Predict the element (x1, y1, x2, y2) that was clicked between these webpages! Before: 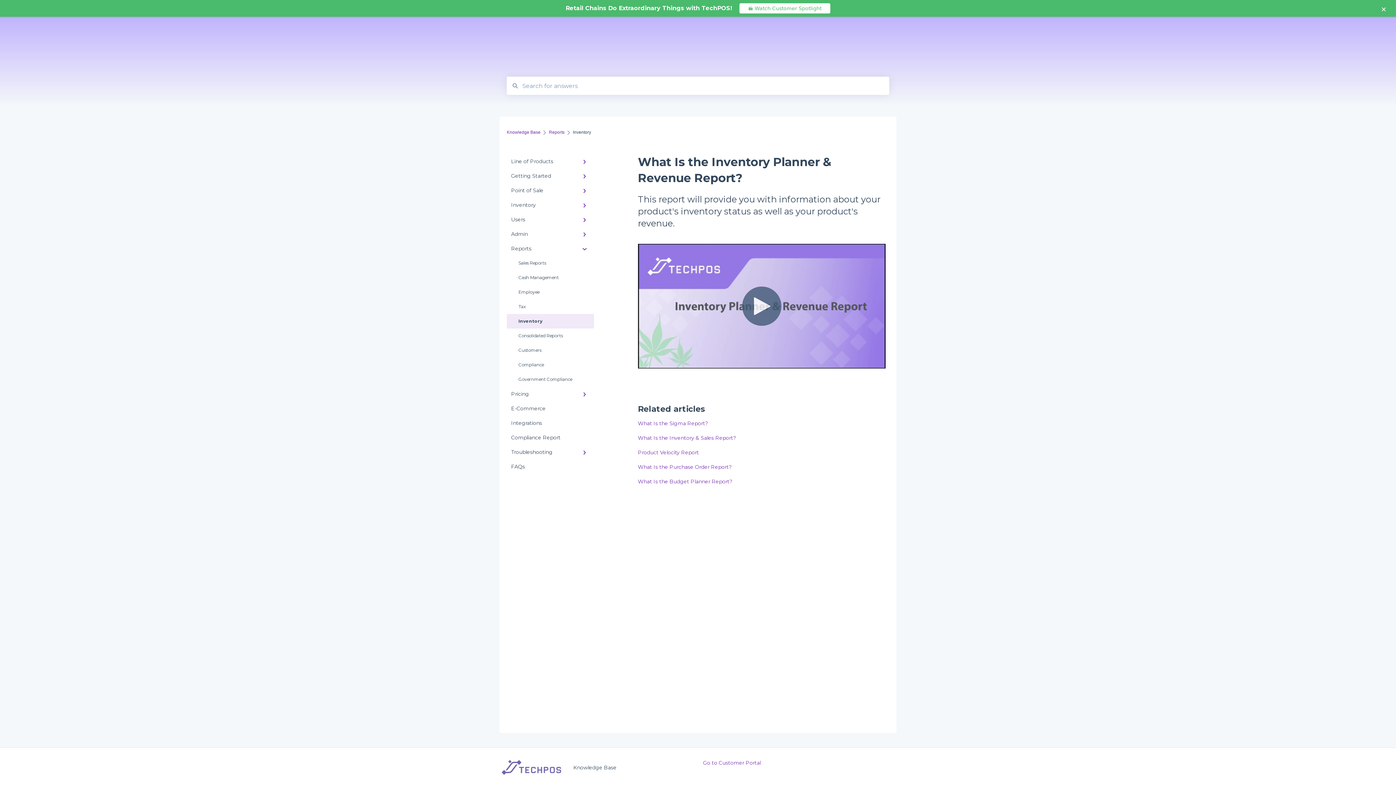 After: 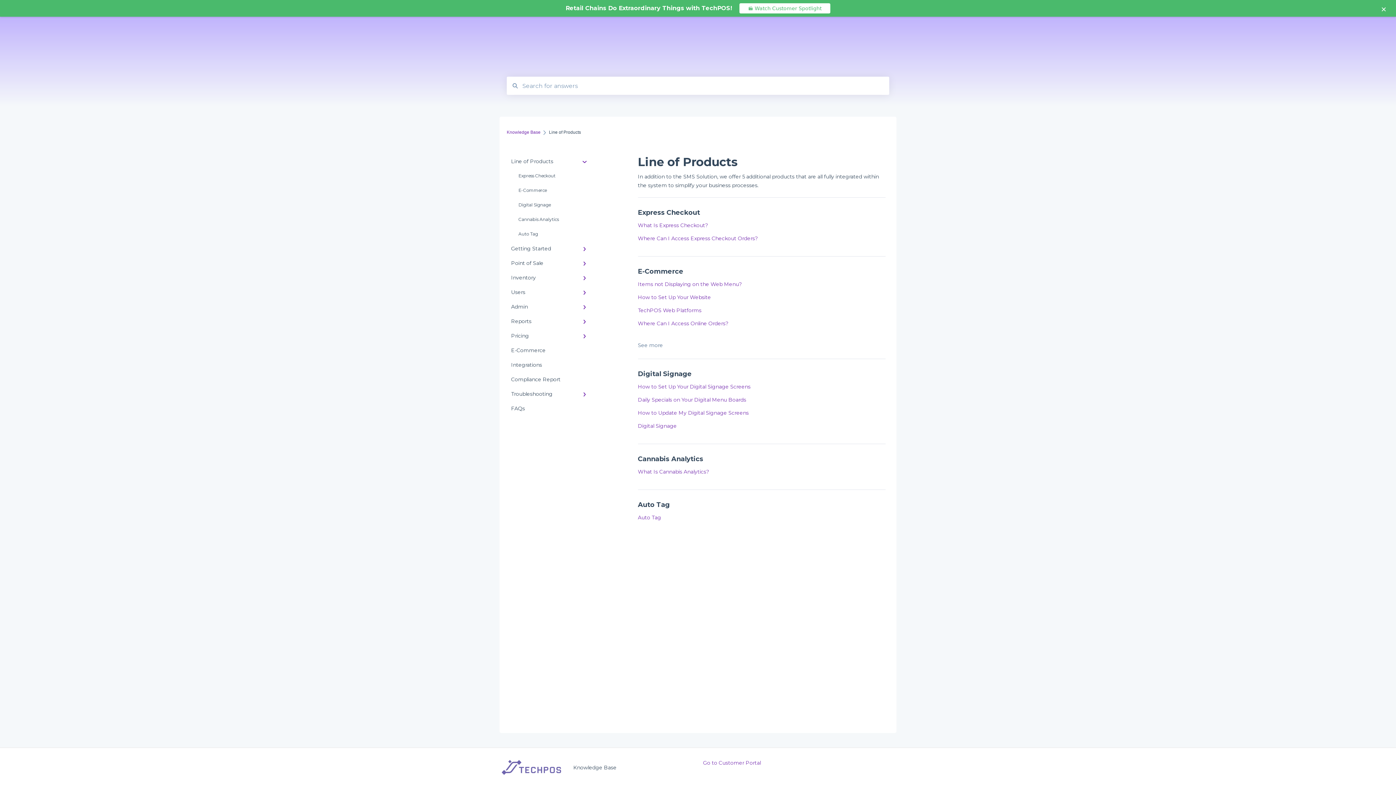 Action: label: Line of Products bbox: (506, 154, 594, 168)